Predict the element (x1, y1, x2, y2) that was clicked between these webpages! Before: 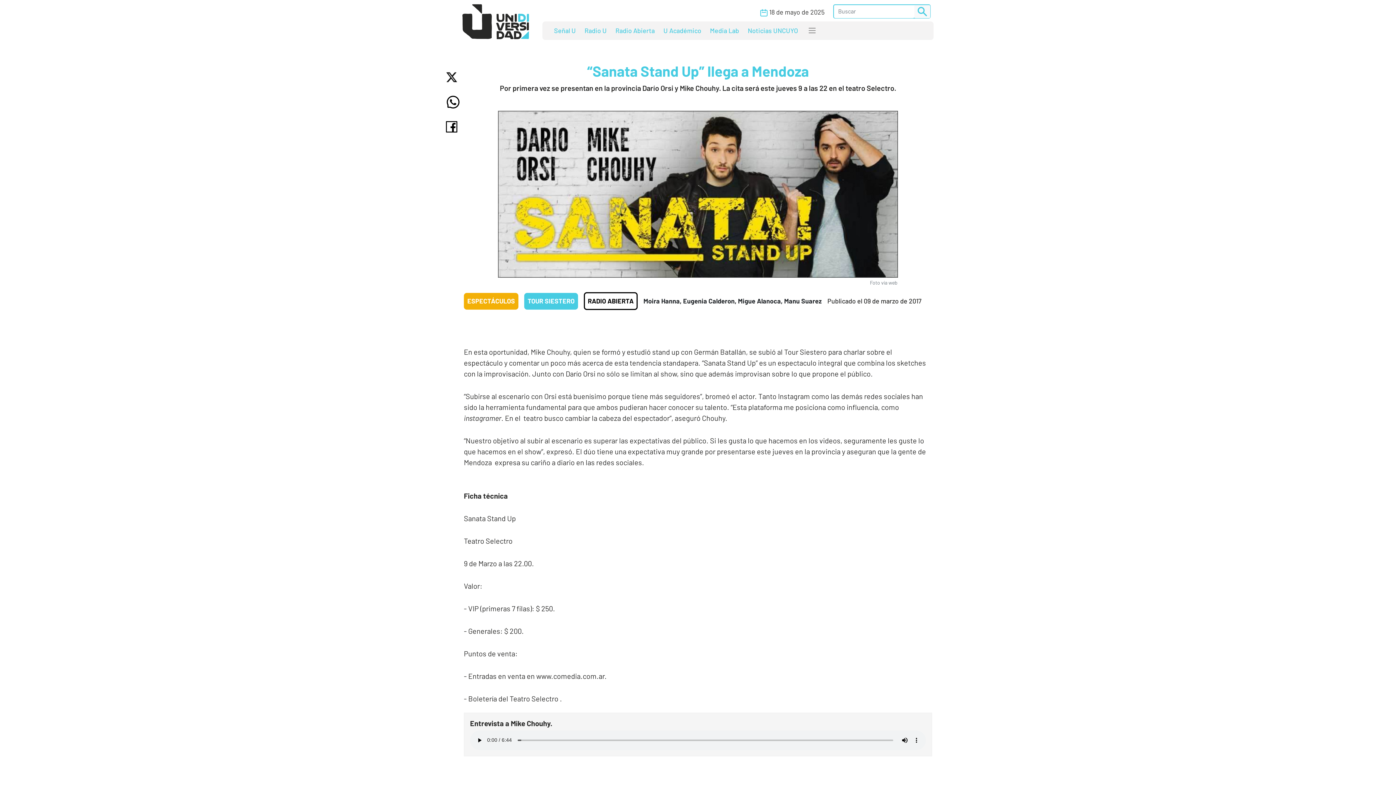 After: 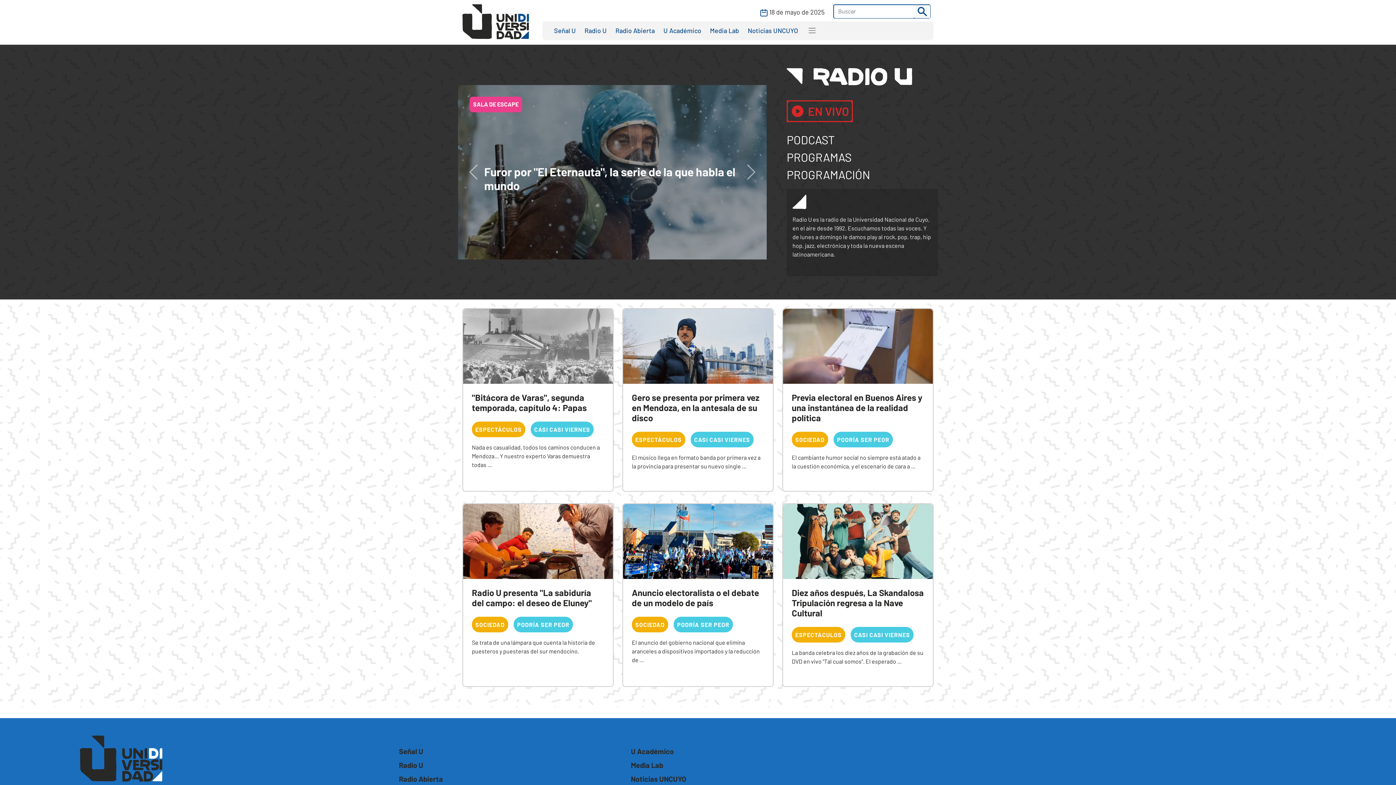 Action: label: Radio U bbox: (580, 25, 611, 35)